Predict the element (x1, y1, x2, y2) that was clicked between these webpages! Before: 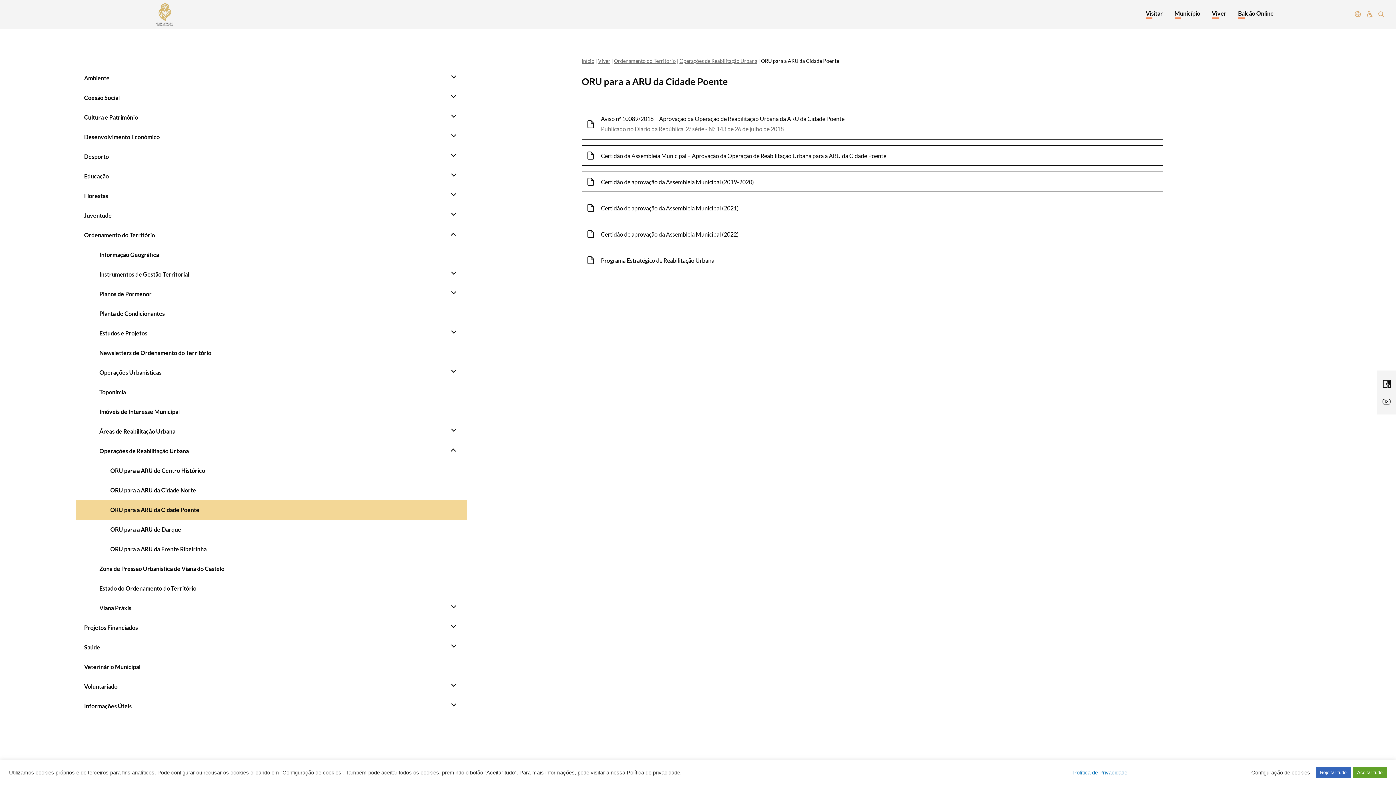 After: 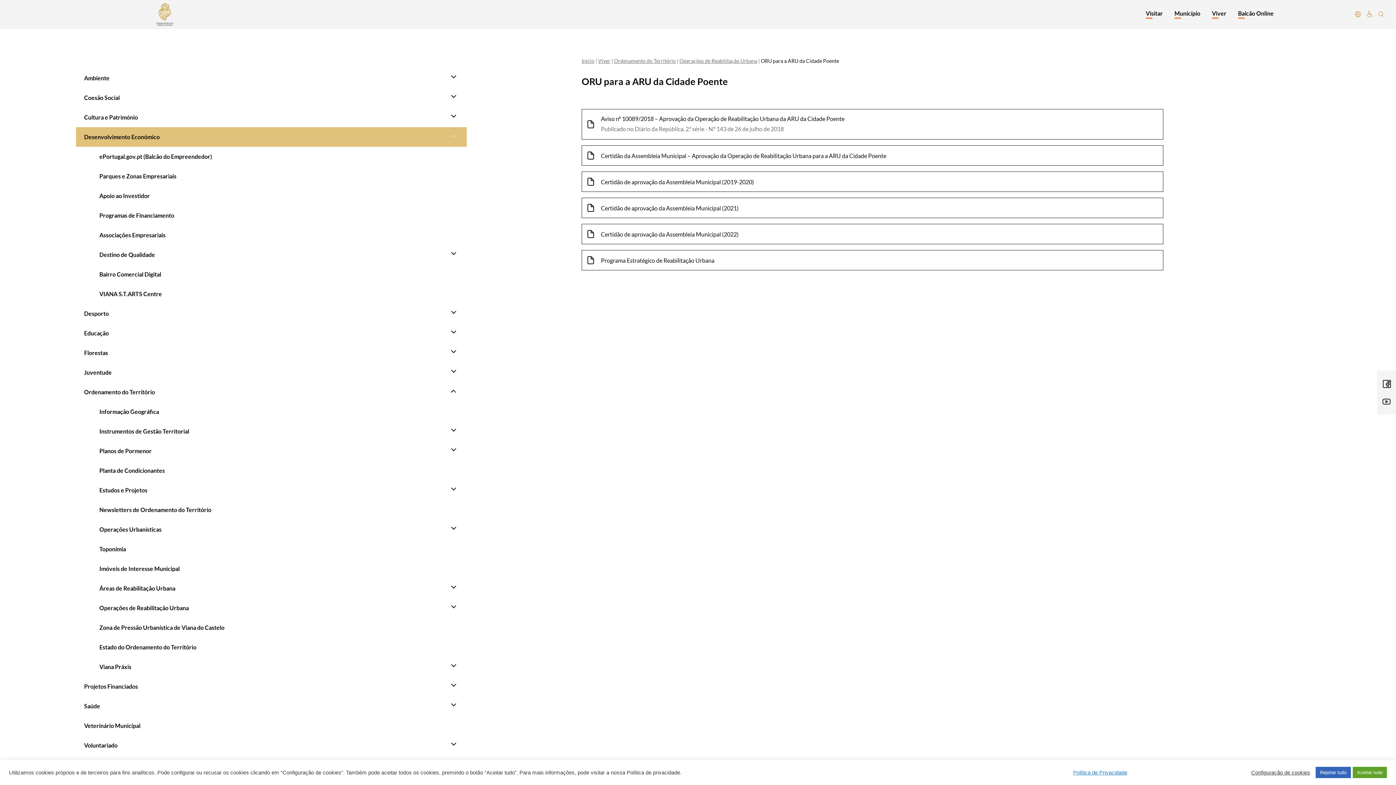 Action: label: Desenvolvimento Económico bbox: (77, 127, 465, 146)